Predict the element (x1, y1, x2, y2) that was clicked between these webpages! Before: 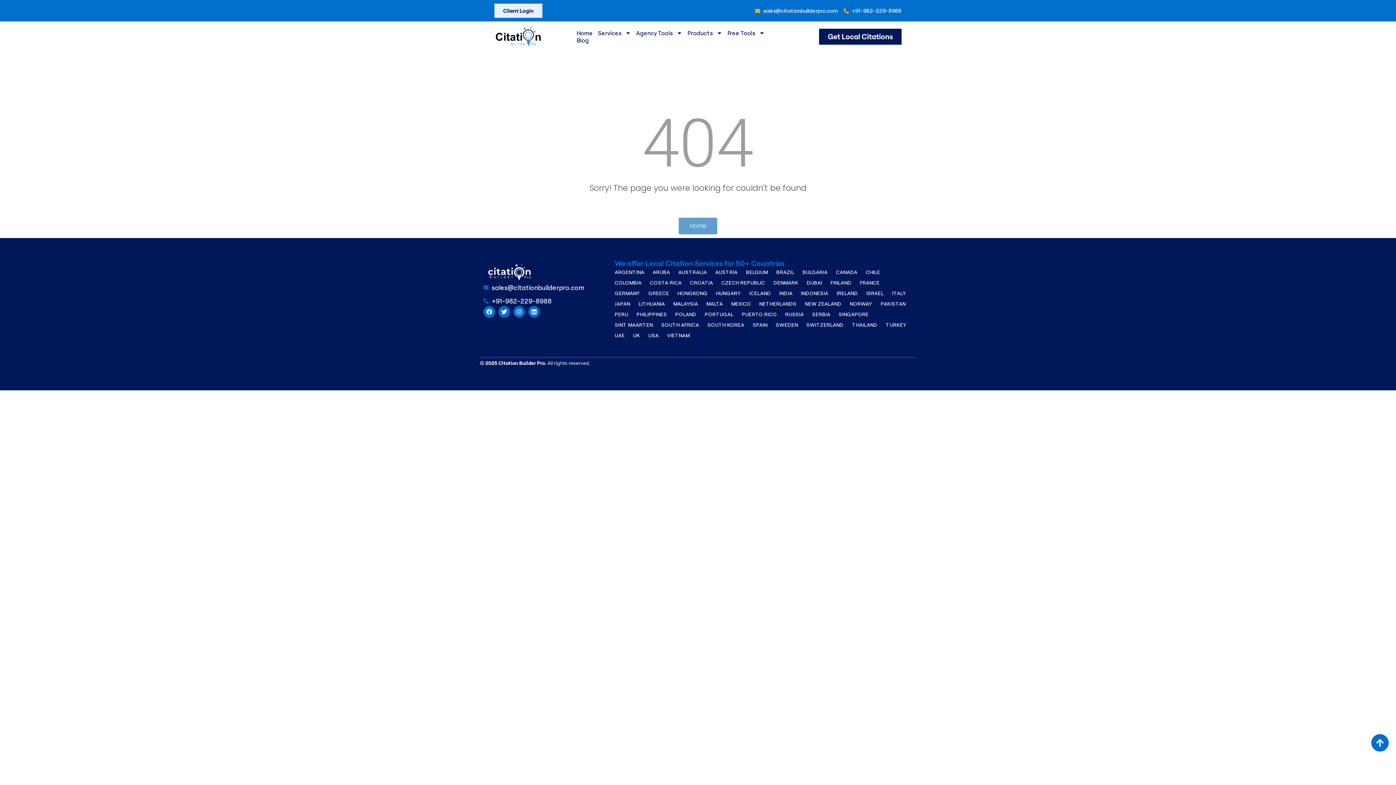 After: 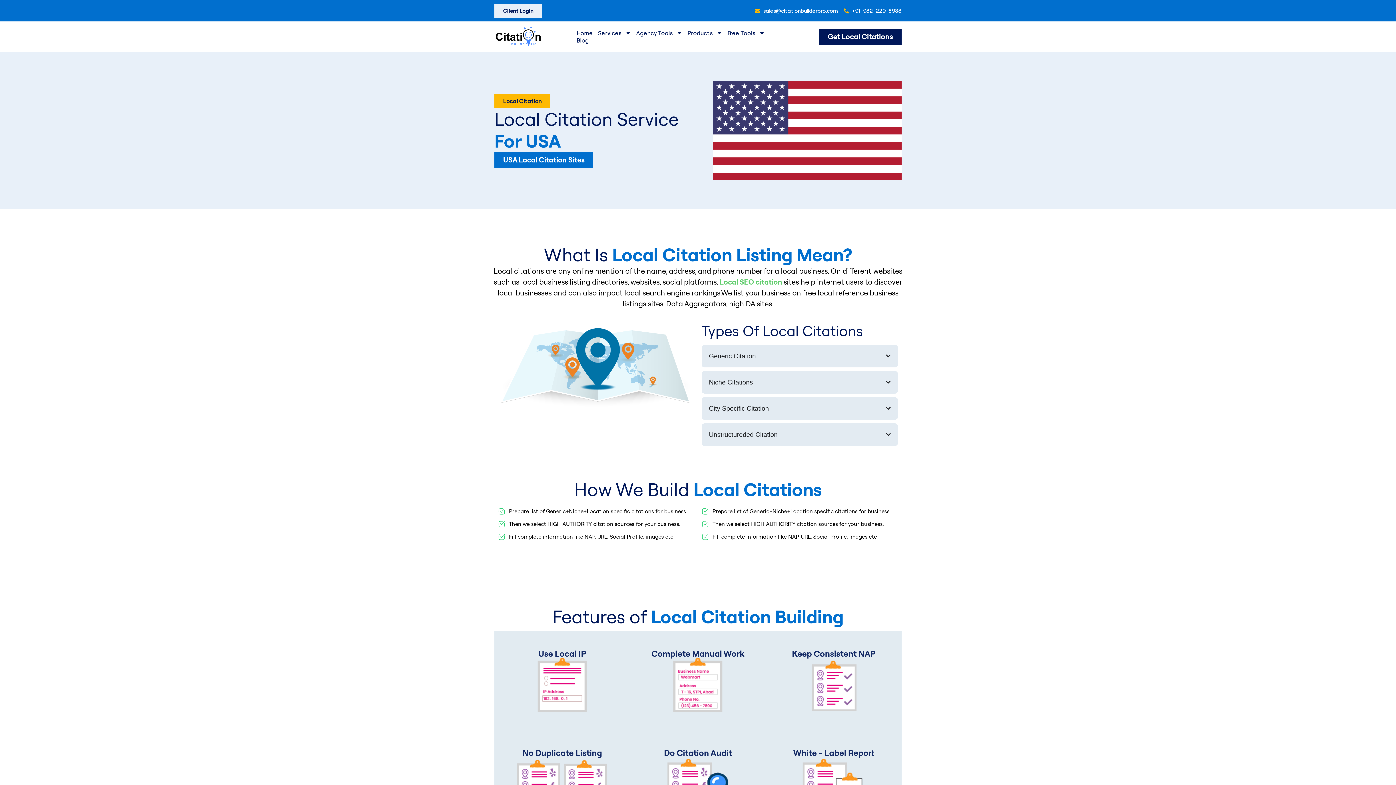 Action: bbox: (648, 330, 658, 341) label: USA